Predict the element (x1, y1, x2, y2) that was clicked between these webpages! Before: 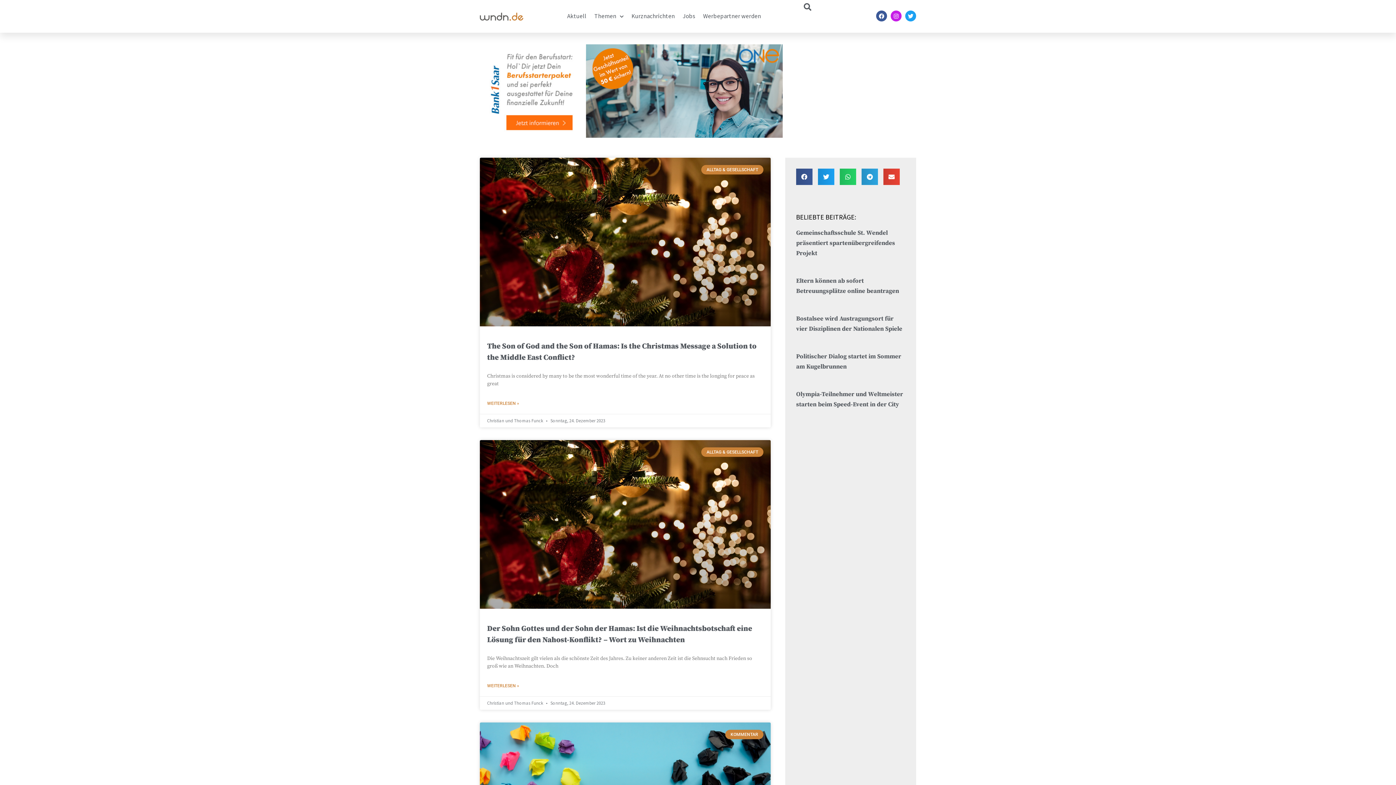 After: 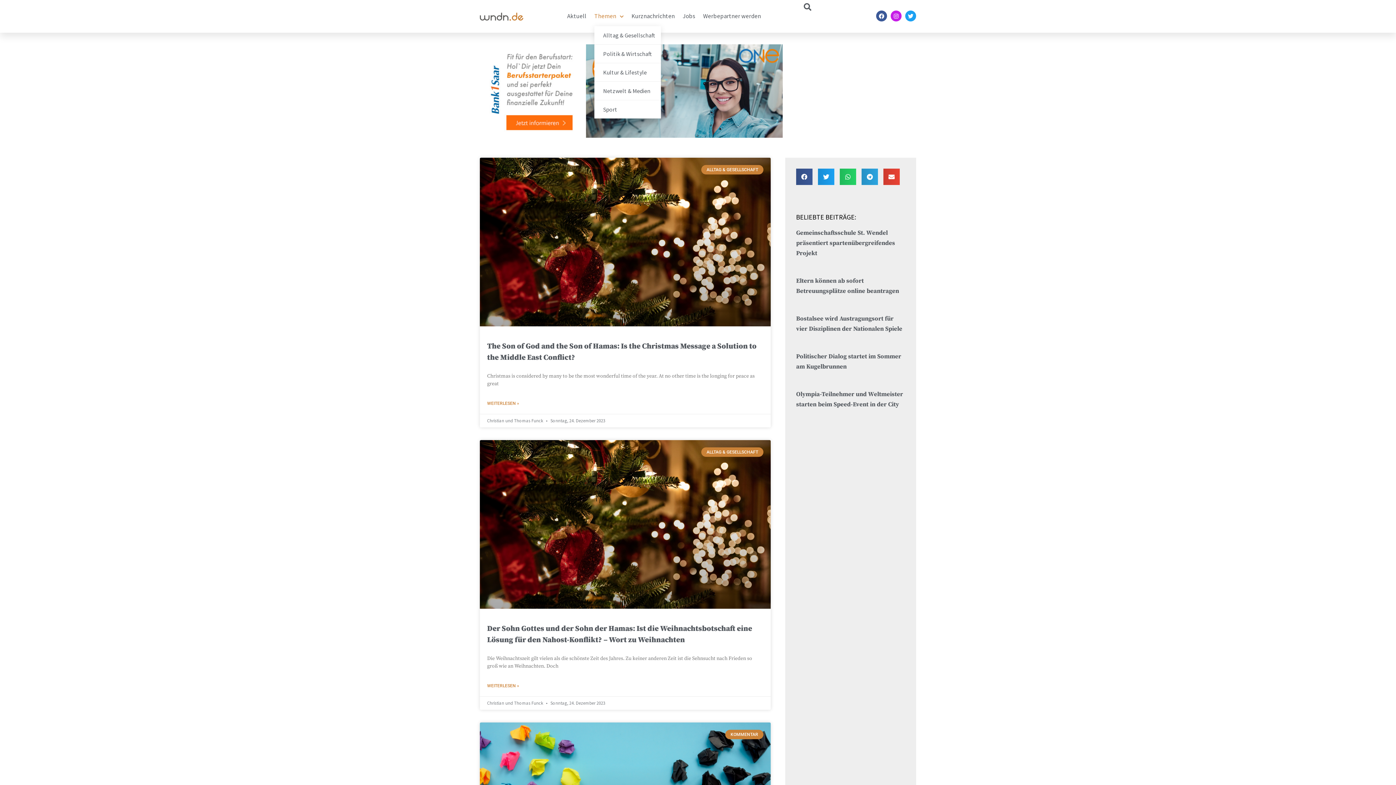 Action: bbox: (594, 6, 623, 26) label: Themen